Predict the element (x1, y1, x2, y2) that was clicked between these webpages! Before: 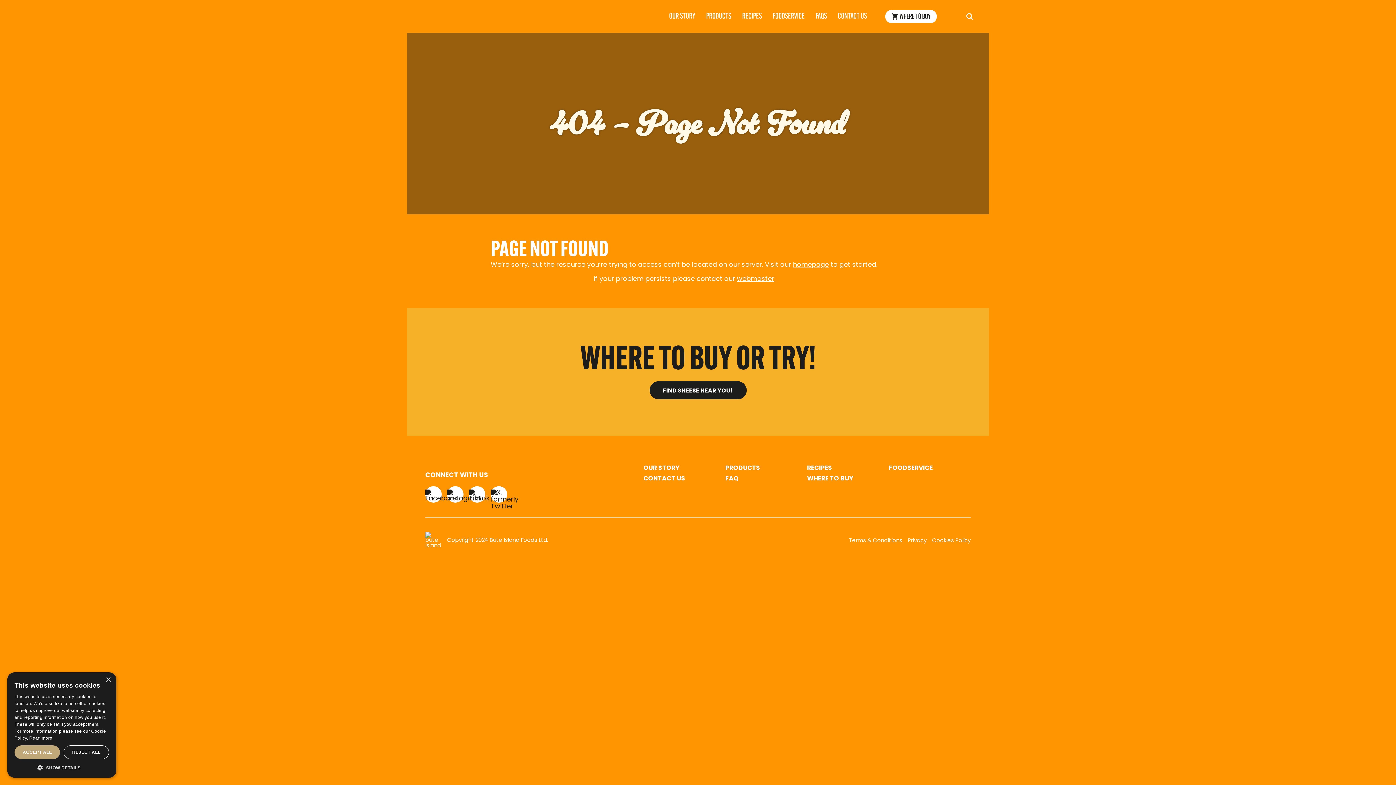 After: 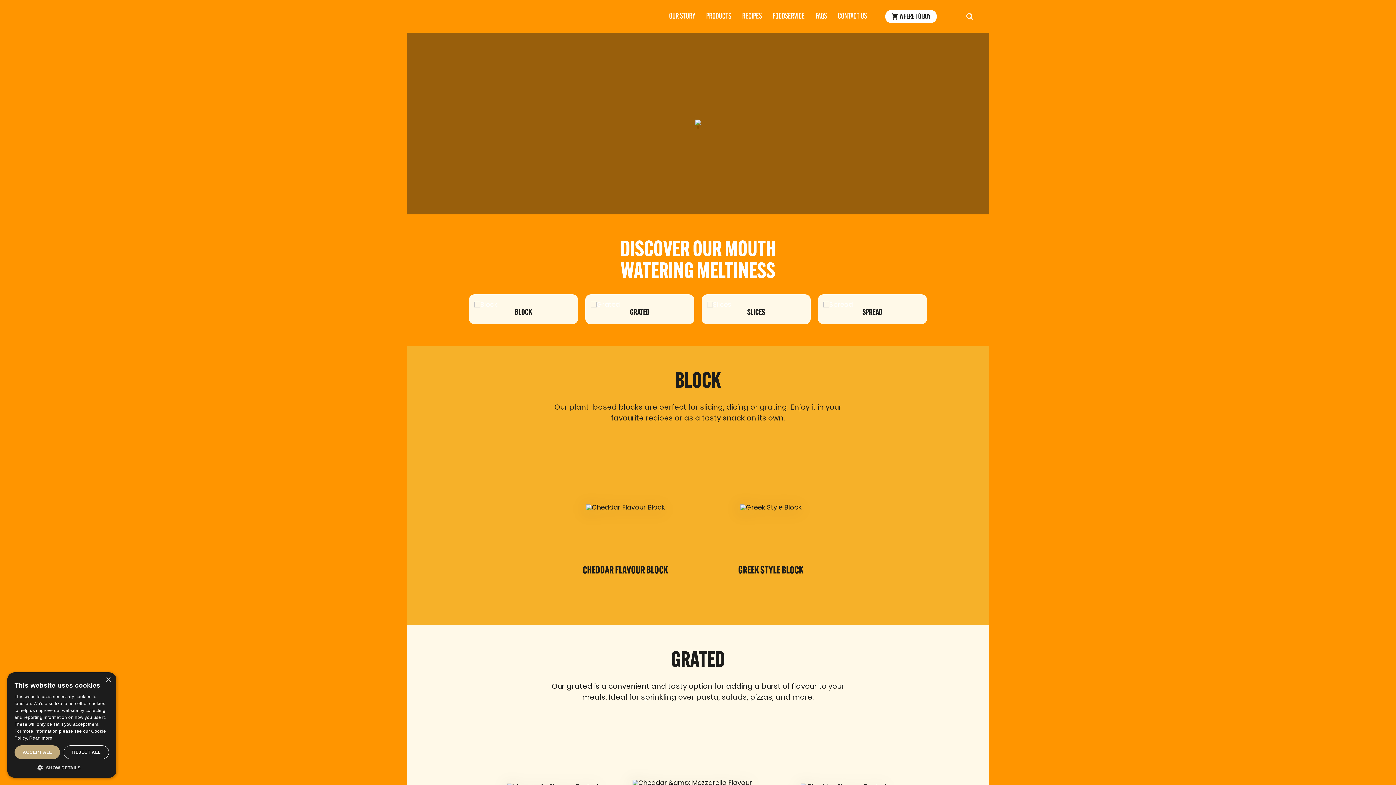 Action: label: PRODUCTS bbox: (725, 465, 760, 471)